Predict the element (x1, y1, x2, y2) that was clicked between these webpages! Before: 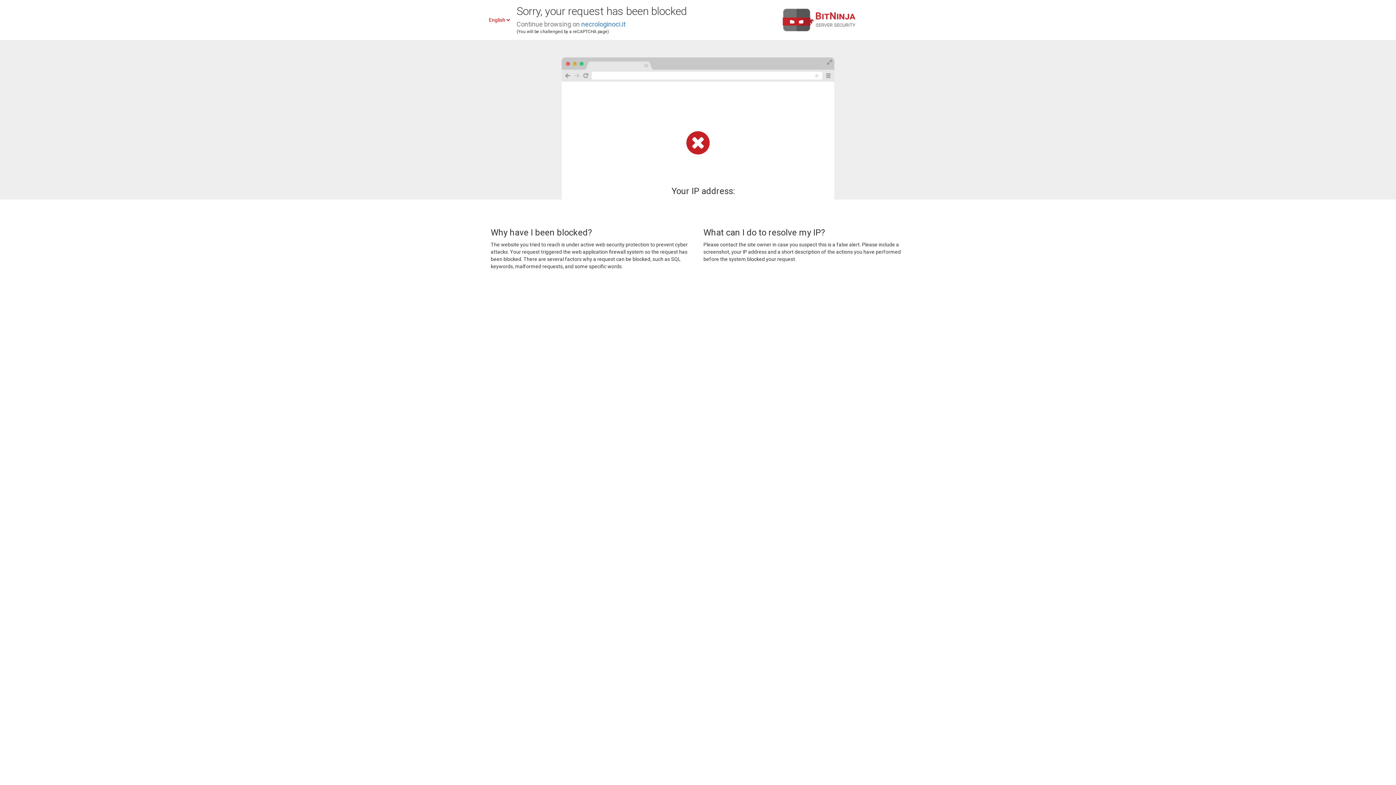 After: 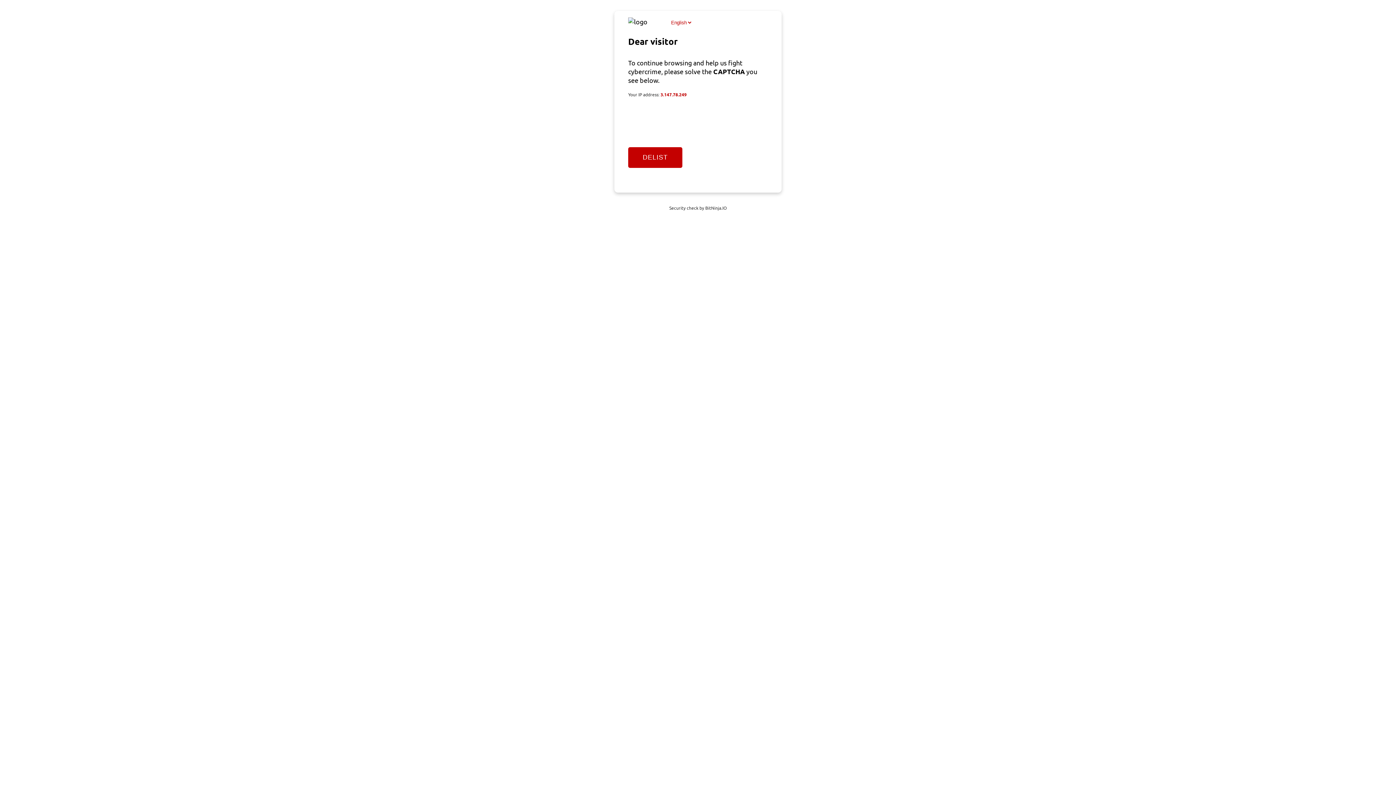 Action: label: necrologinoci.it bbox: (581, 20, 625, 28)